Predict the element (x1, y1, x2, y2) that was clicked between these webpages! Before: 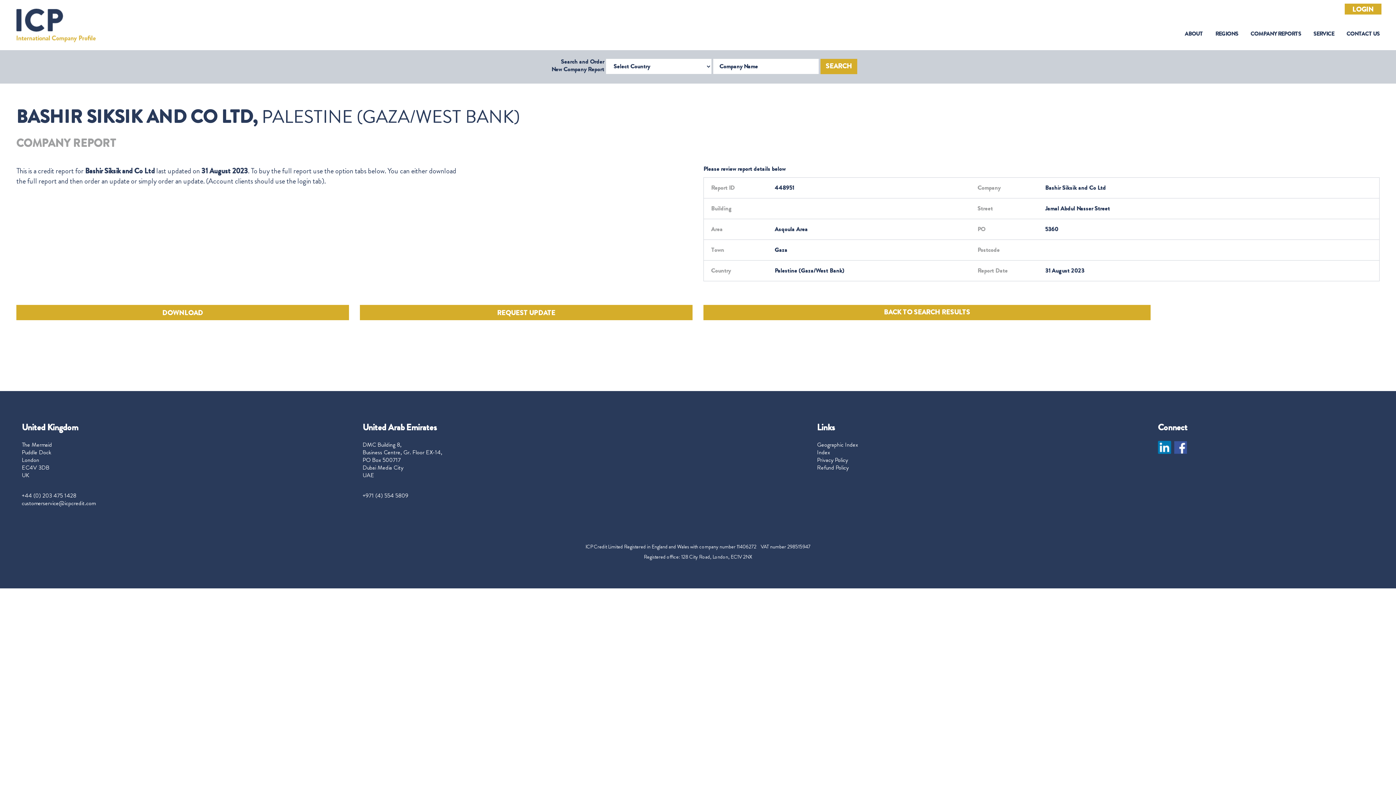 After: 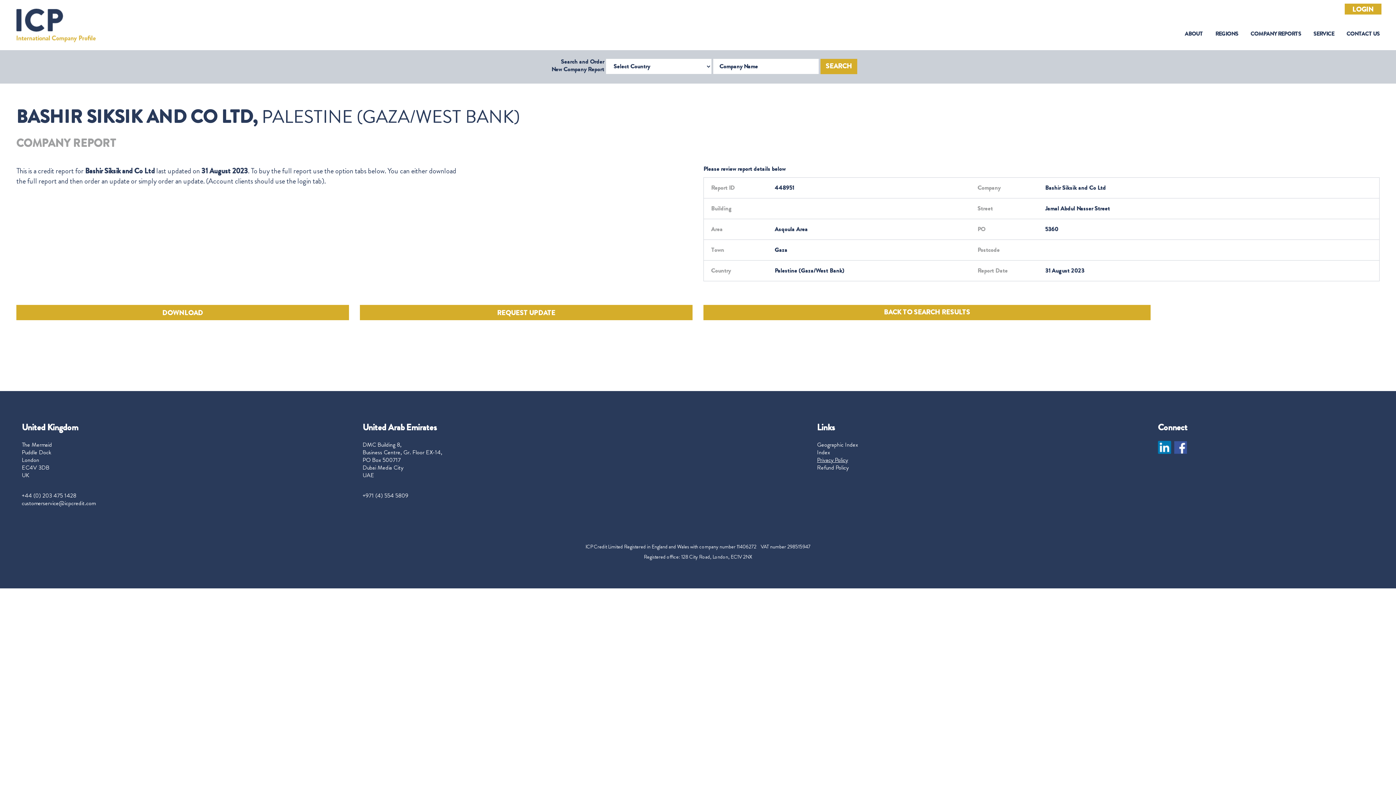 Action: label: Privacy Policy bbox: (817, 456, 848, 464)